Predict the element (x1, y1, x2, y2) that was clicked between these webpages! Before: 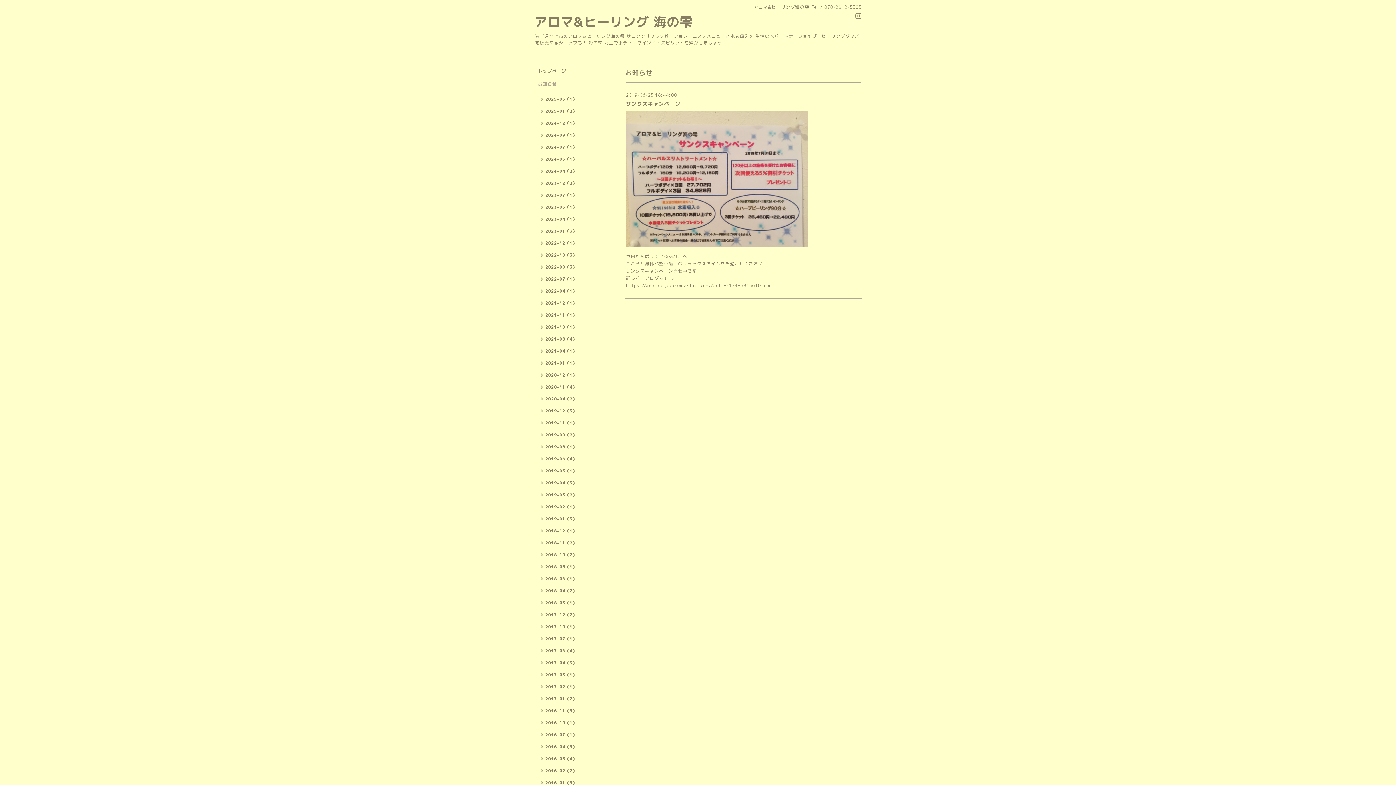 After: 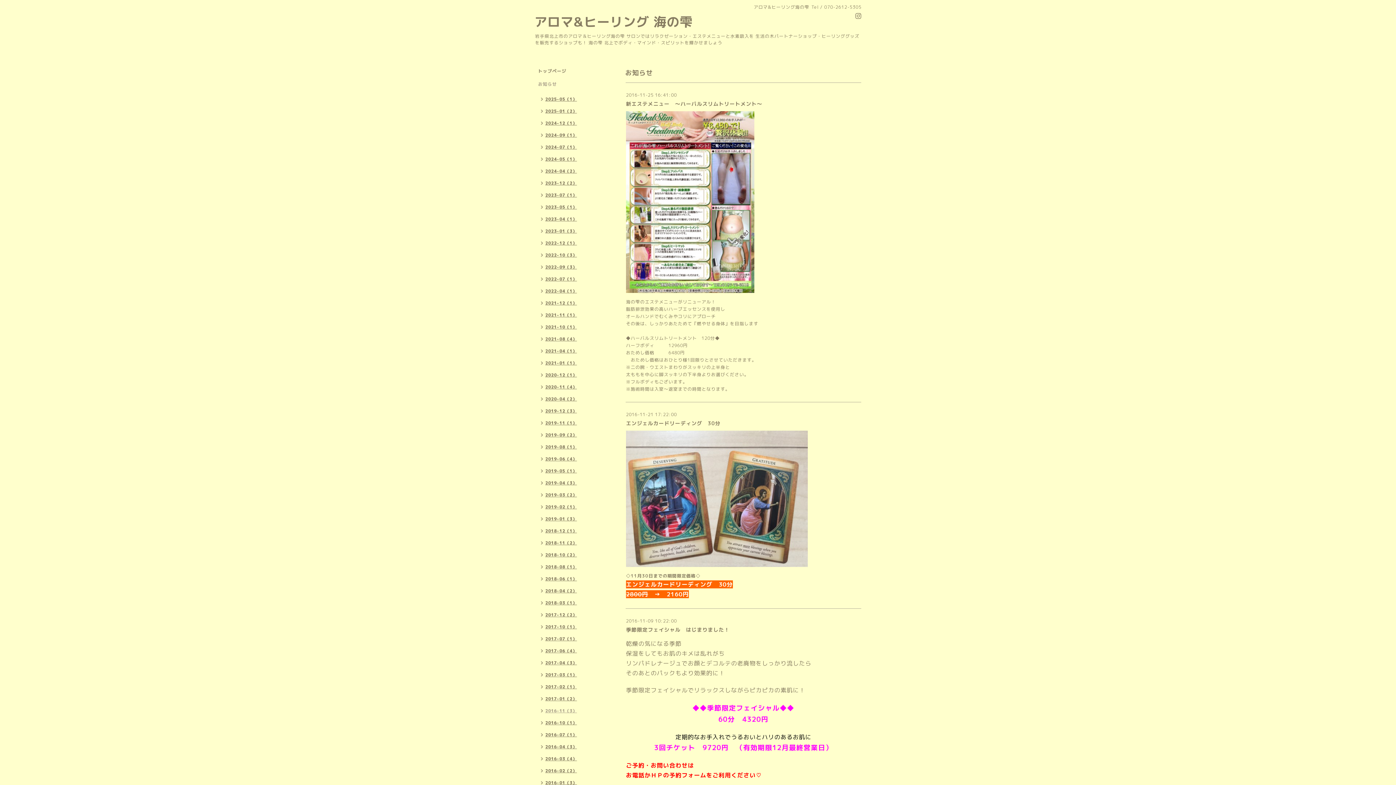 Action: bbox: (534, 706, 580, 718) label: 2016-11（3）